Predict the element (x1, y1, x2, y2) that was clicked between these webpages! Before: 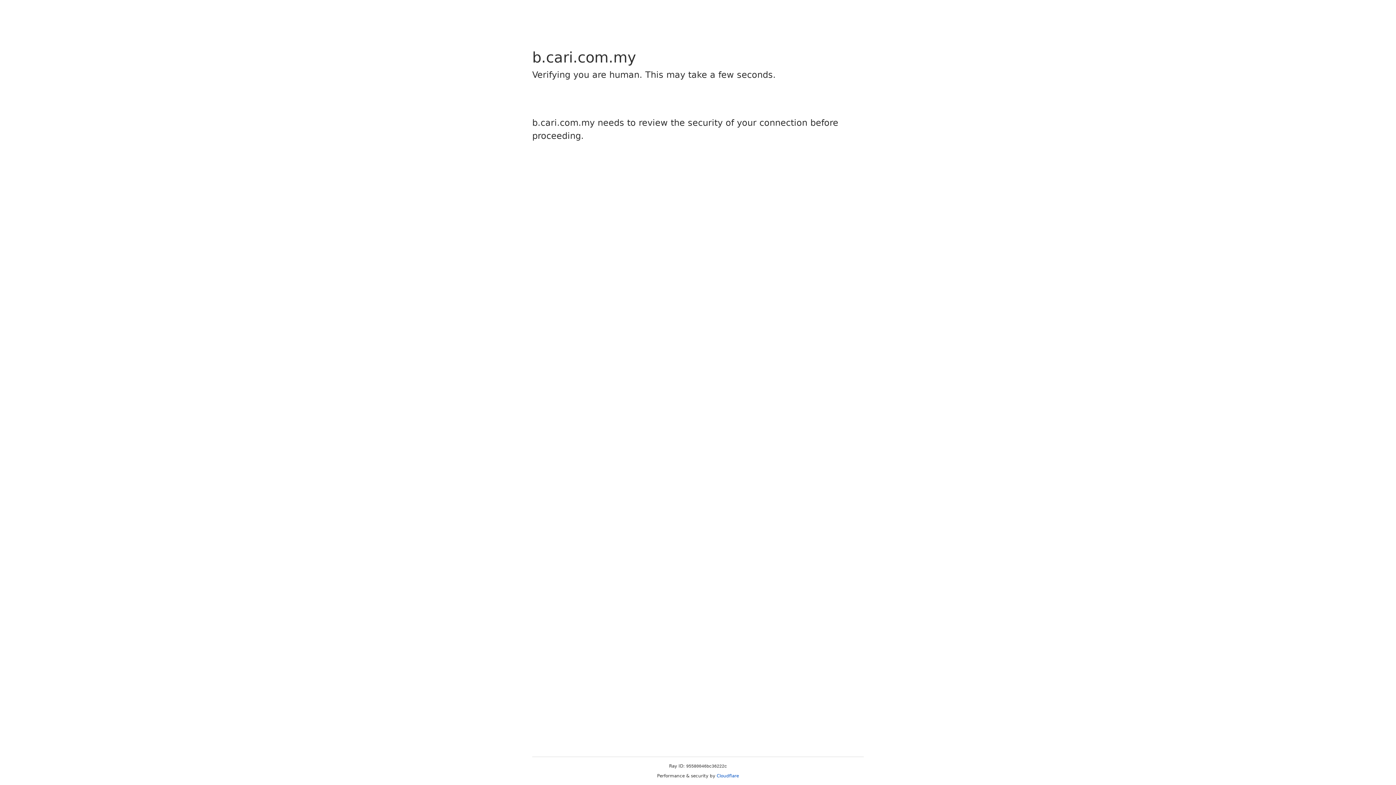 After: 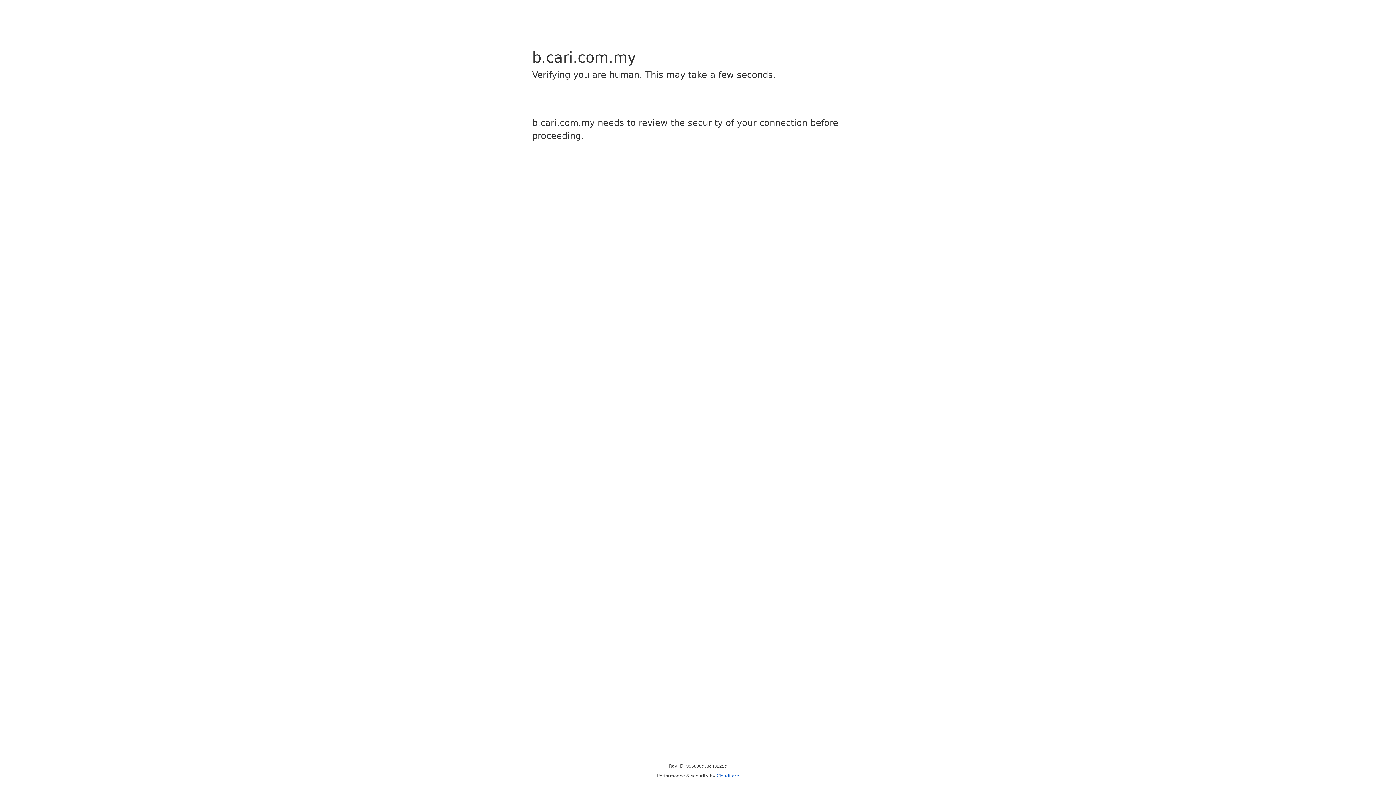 Action: label: Cloudflare bbox: (716, 773, 739, 778)